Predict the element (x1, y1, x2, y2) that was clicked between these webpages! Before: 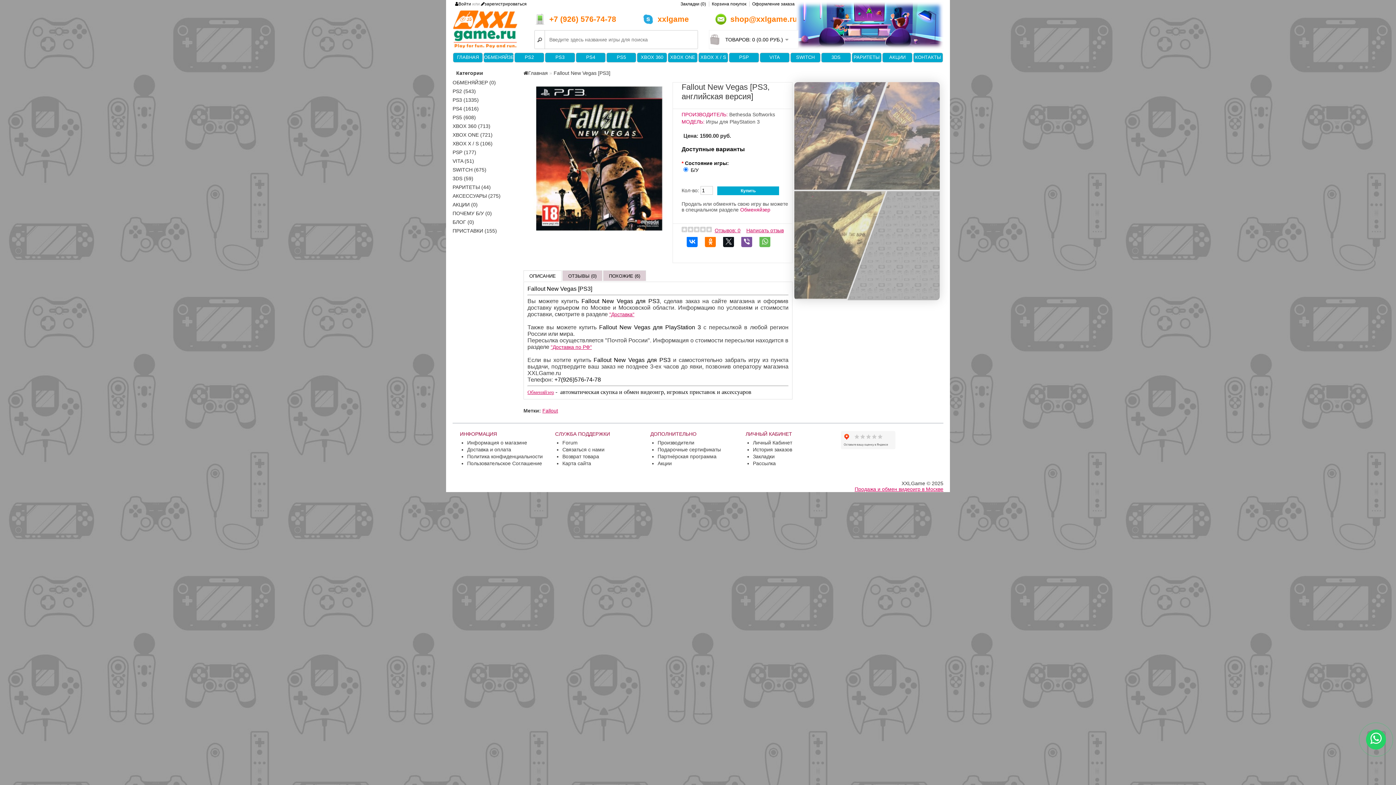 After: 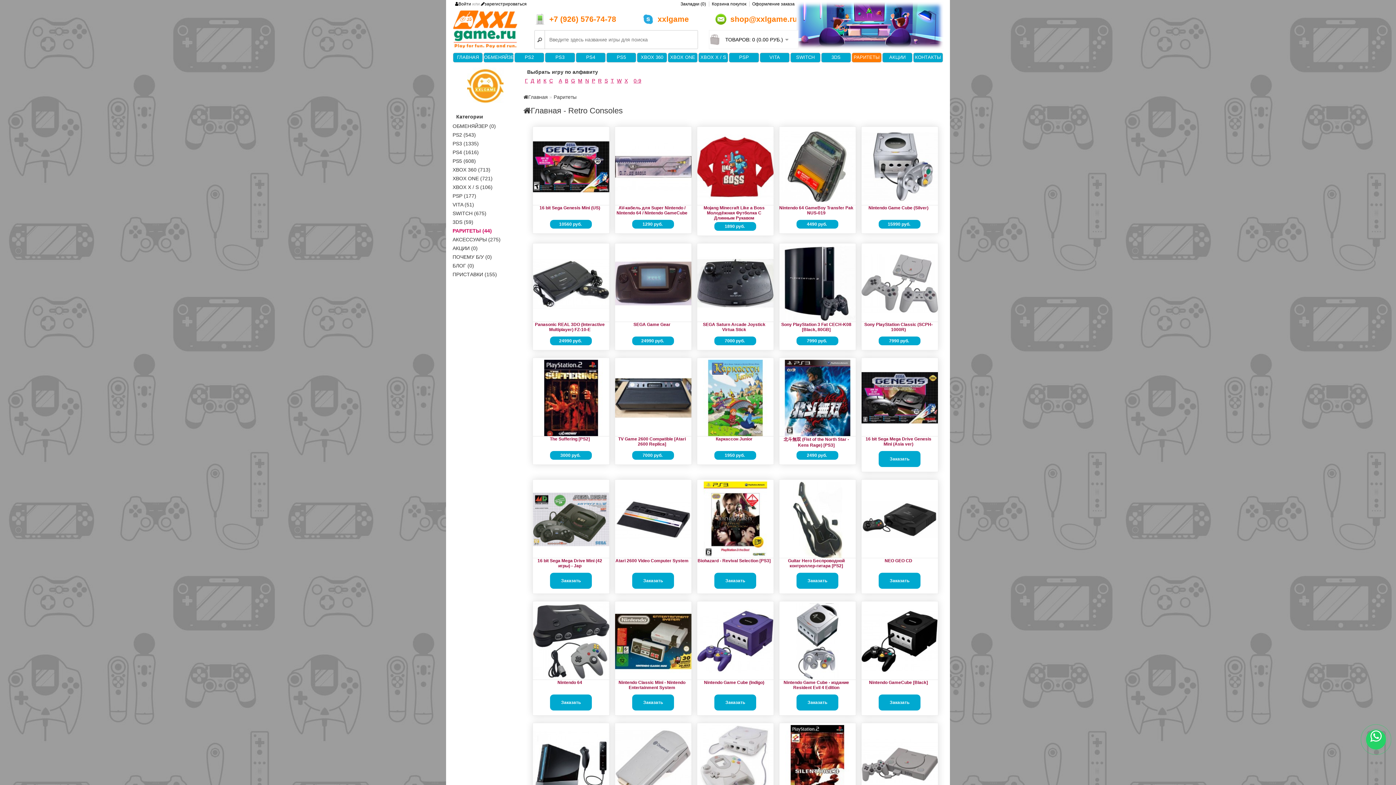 Action: label: РАРИТЕТЫ bbox: (852, 53, 881, 62)